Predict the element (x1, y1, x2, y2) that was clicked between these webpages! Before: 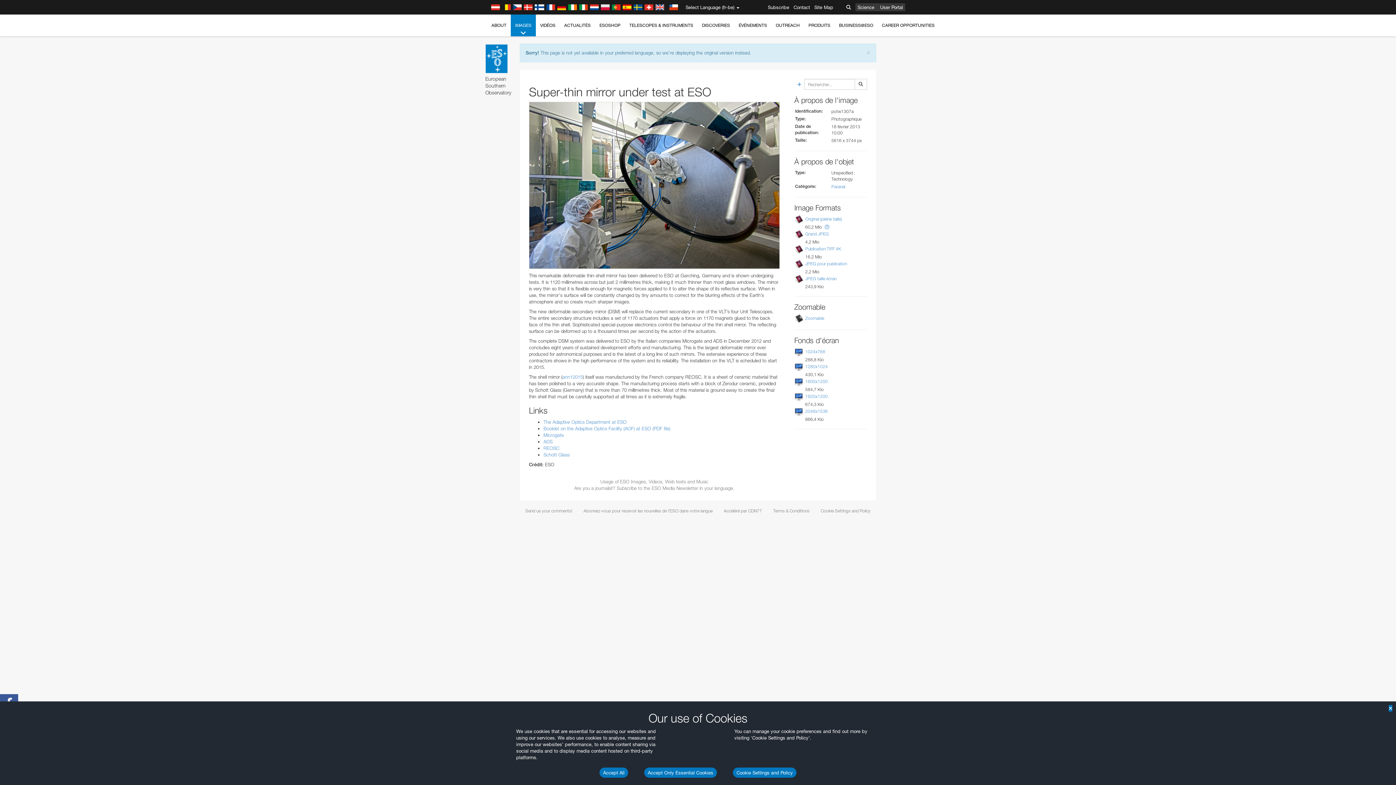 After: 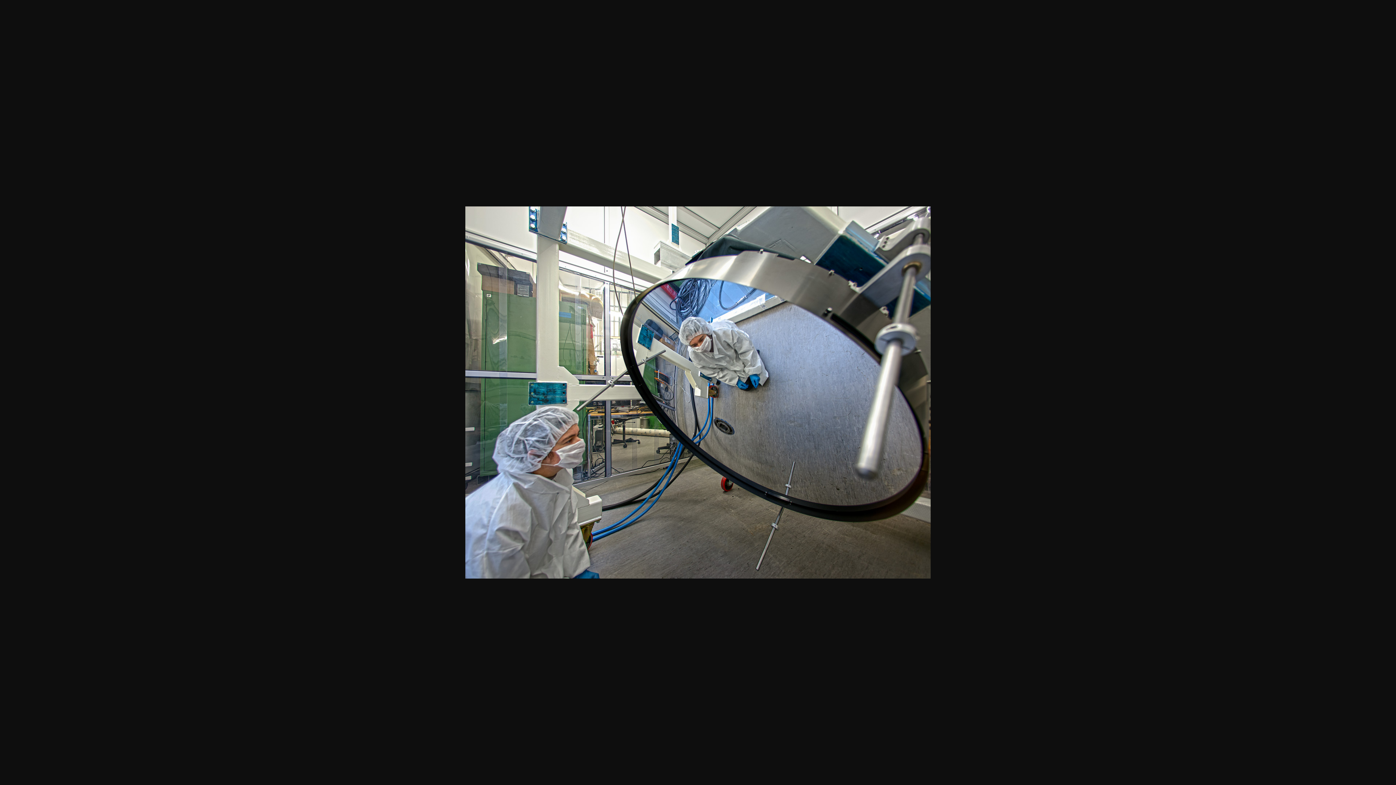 Action: bbox: (805, 364, 828, 369) label: 1280x1024